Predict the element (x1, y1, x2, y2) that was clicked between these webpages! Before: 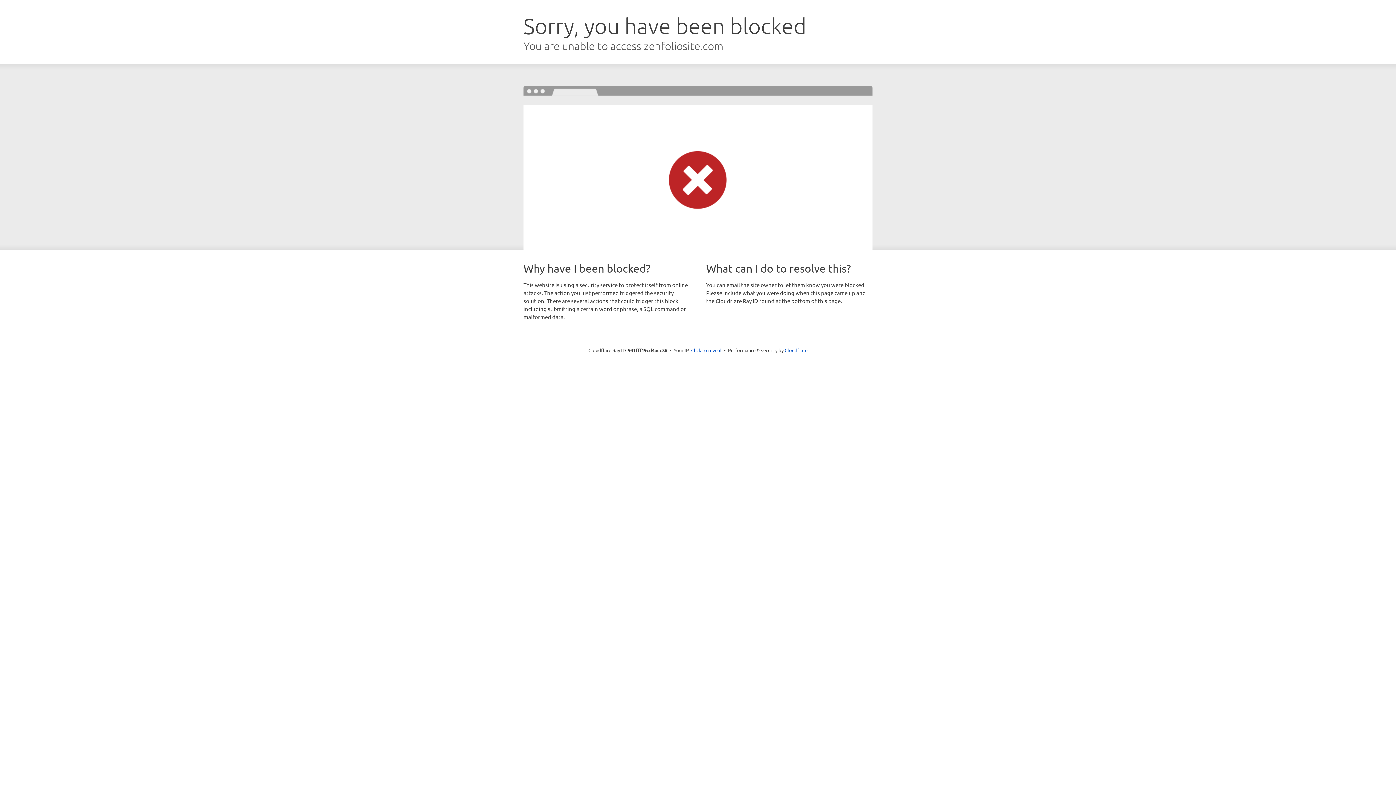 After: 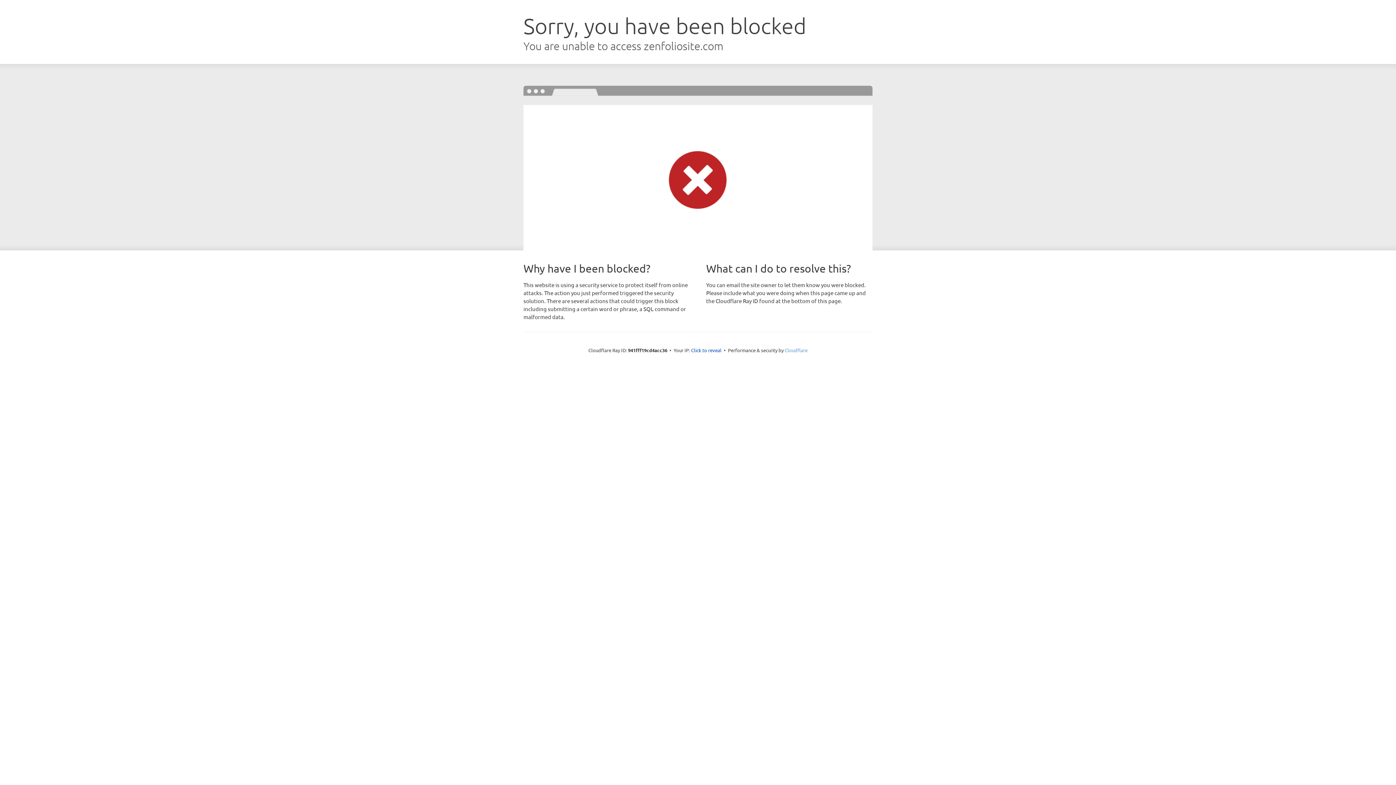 Action: bbox: (784, 347, 807, 353) label: Cloudflare